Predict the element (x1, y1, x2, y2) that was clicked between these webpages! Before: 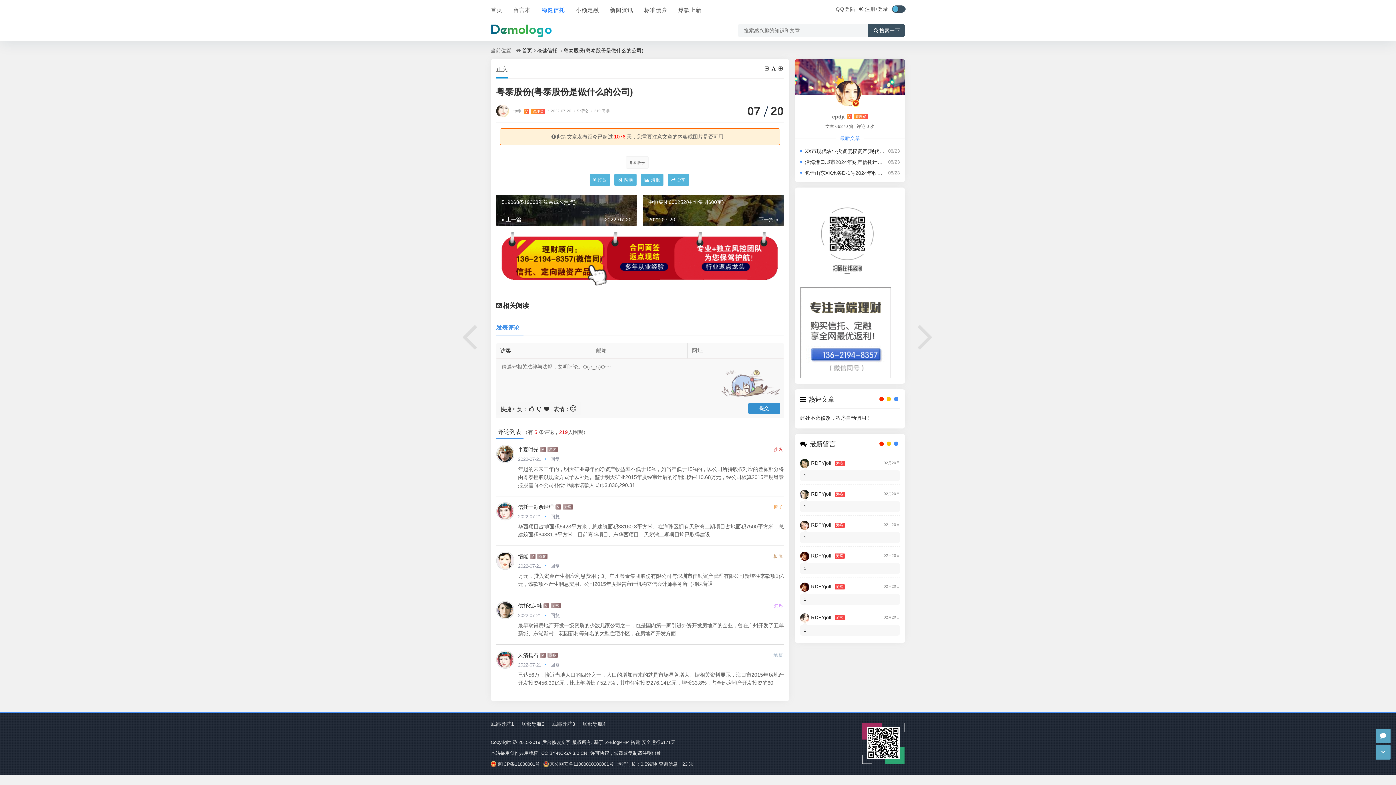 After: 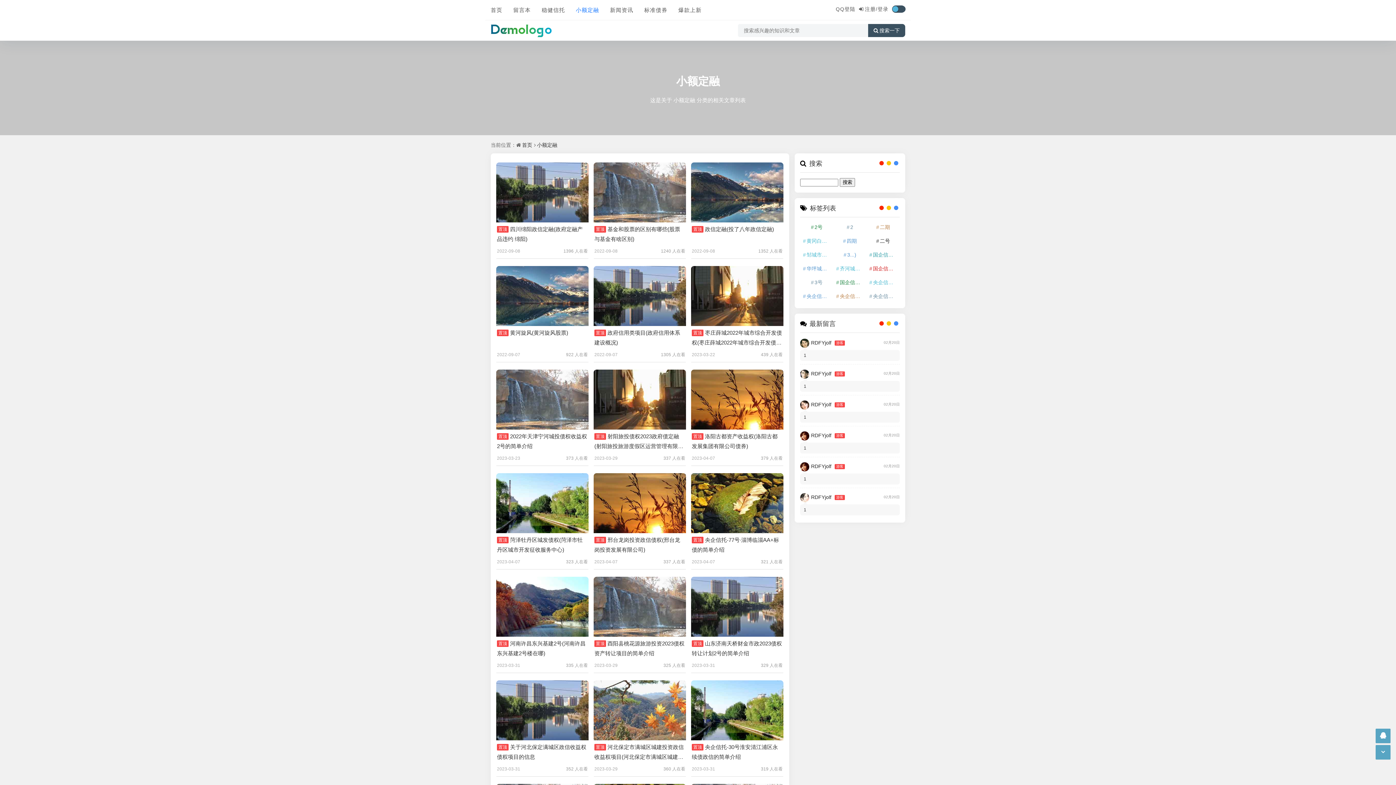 Action: label: 小额定融 bbox: (576, 0, 599, 20)